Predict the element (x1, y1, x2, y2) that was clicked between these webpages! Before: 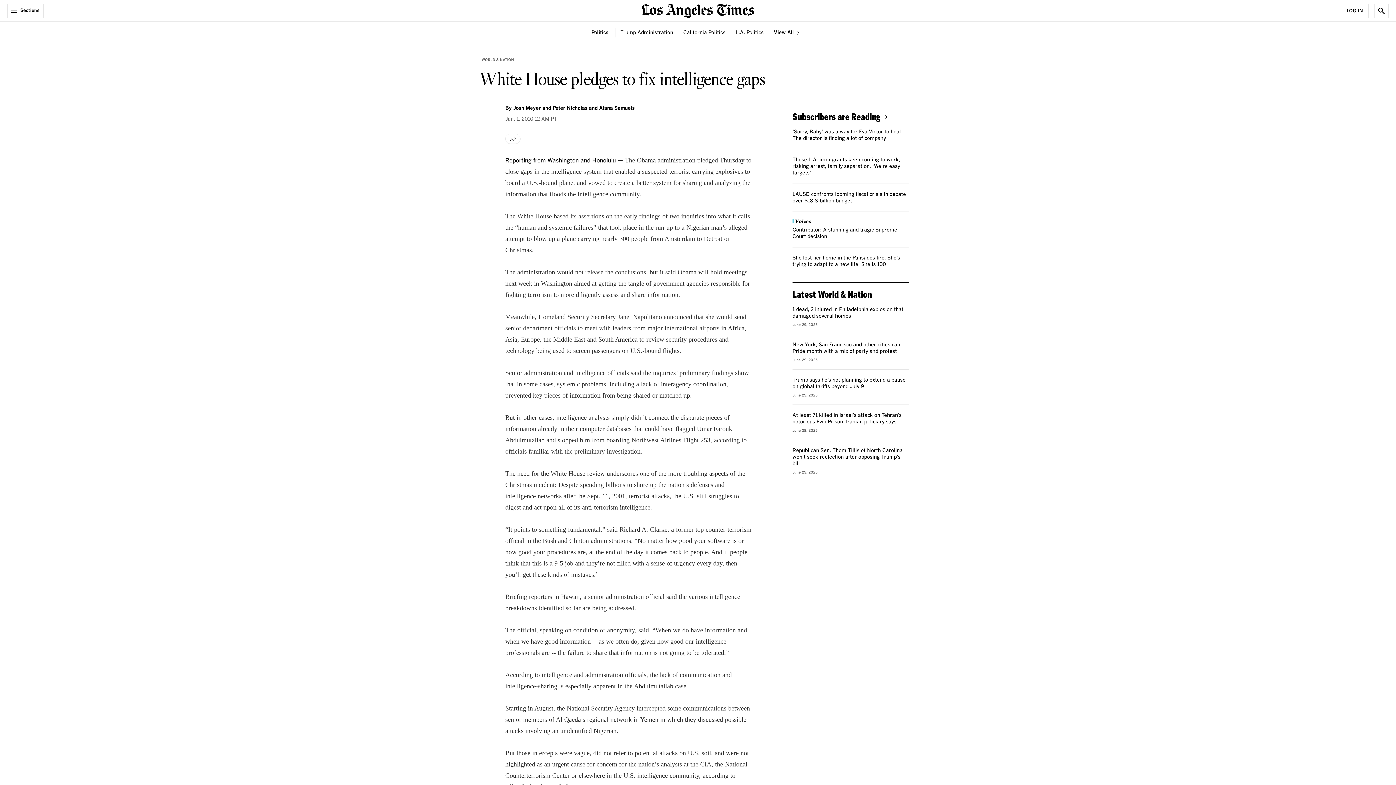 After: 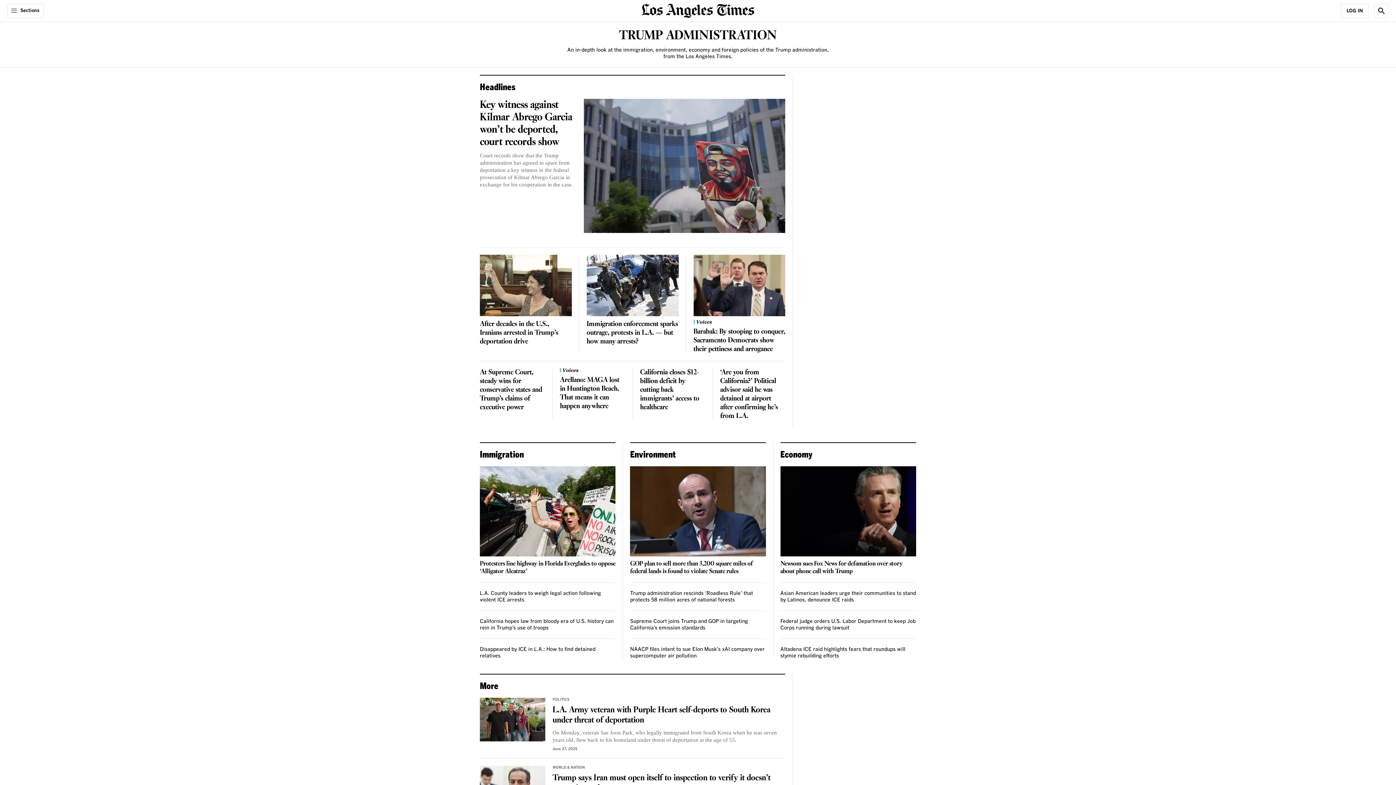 Action: bbox: (620, 29, 673, 36) label: Trump Administration